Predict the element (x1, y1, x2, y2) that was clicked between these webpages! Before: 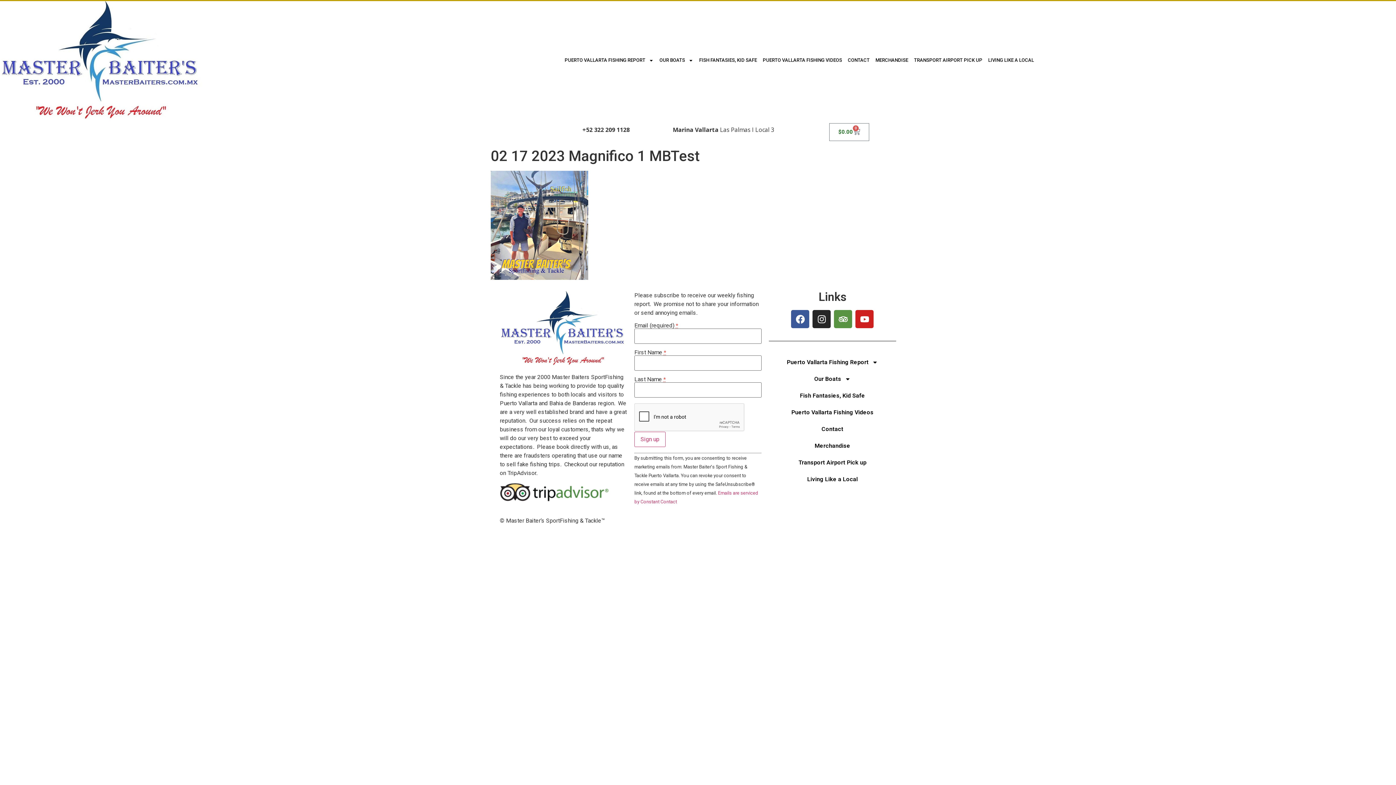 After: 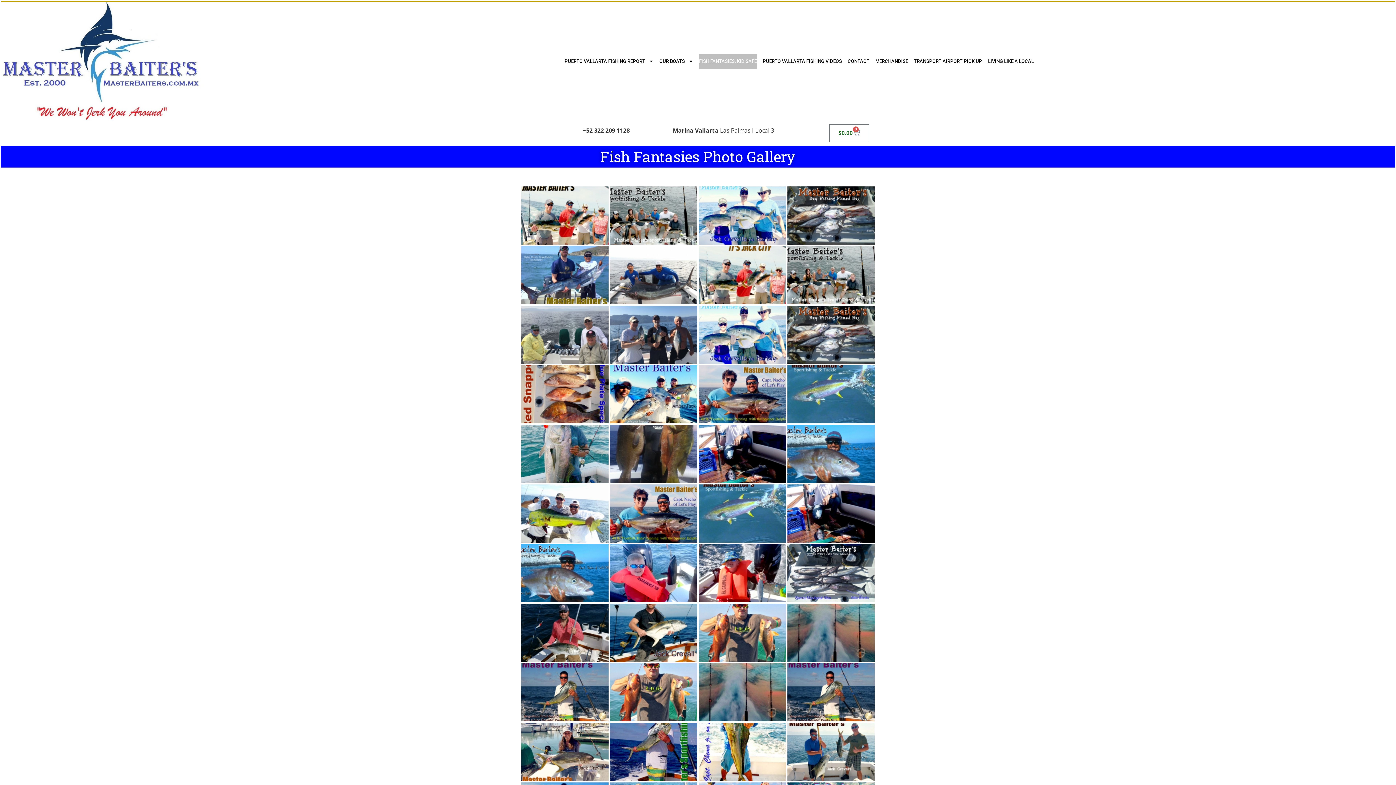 Action: label: Fish Fantasies, Kid Safe bbox: (769, 387, 896, 404)